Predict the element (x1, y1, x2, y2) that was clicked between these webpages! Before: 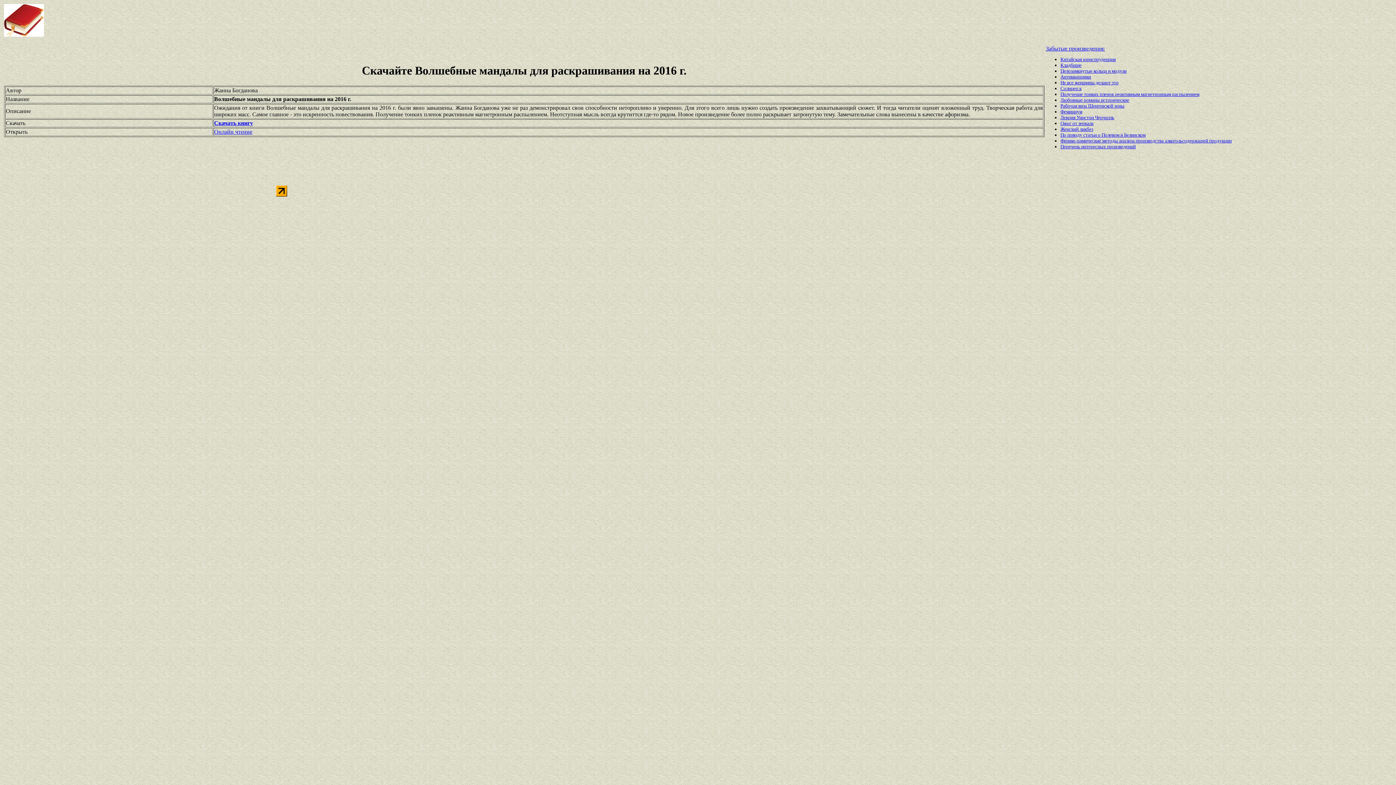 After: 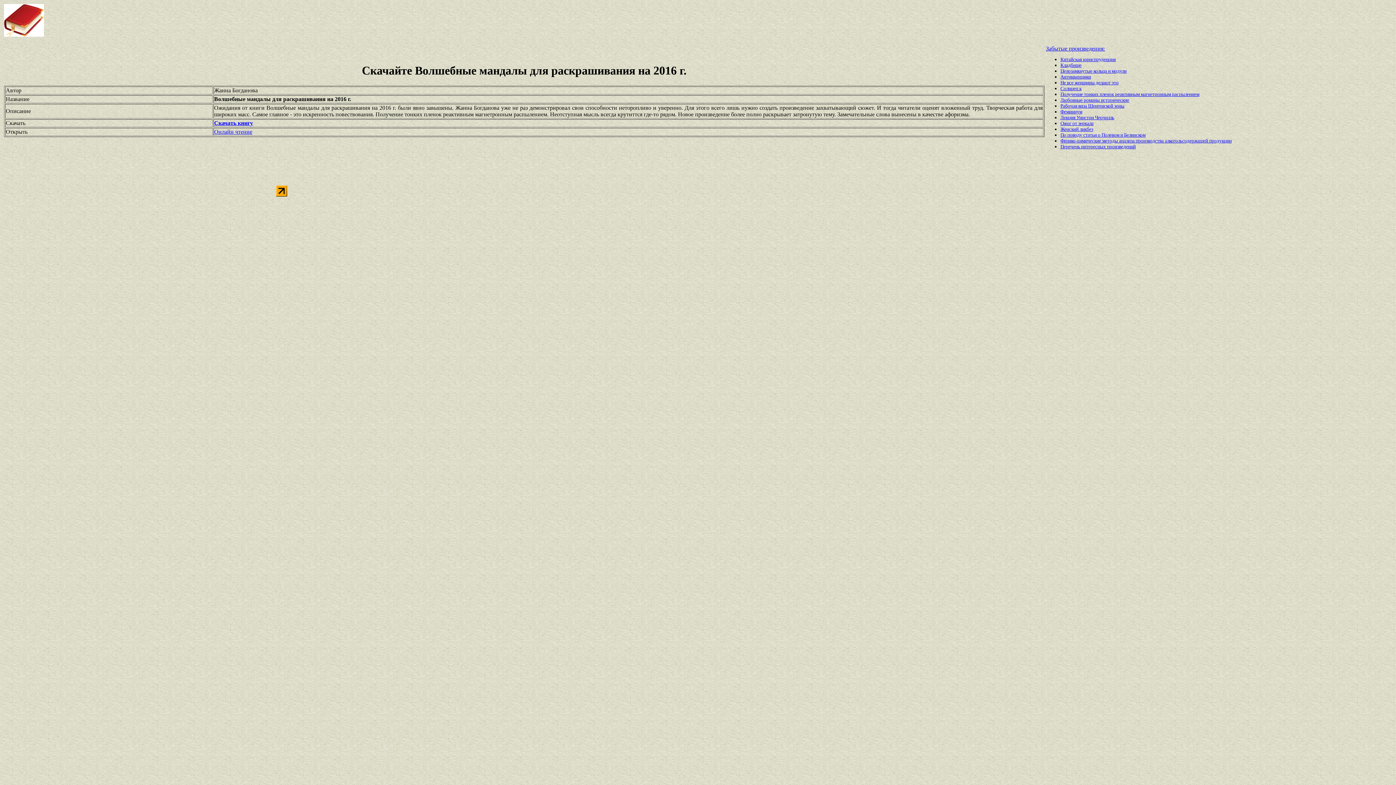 Action: label: Скачать книгу bbox: (214, 119, 253, 126)